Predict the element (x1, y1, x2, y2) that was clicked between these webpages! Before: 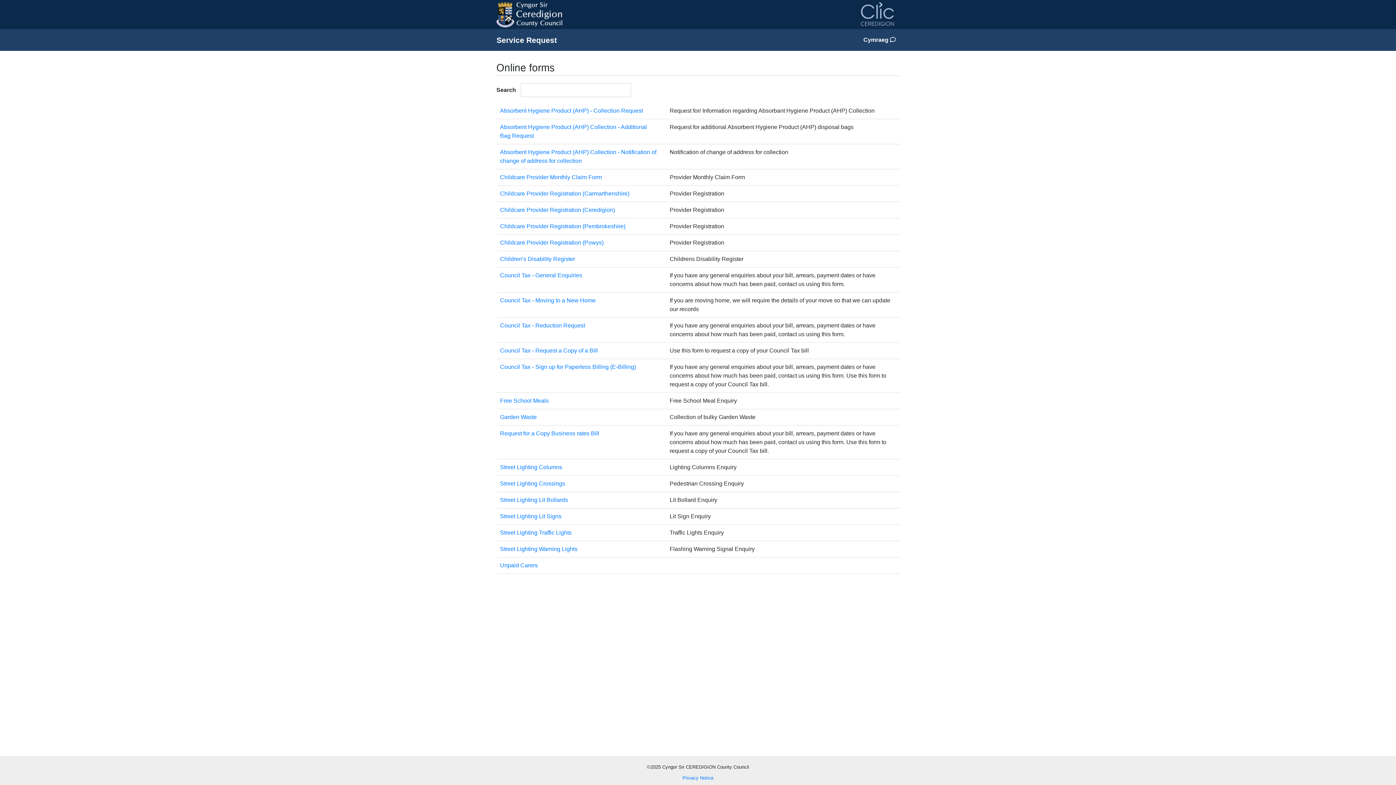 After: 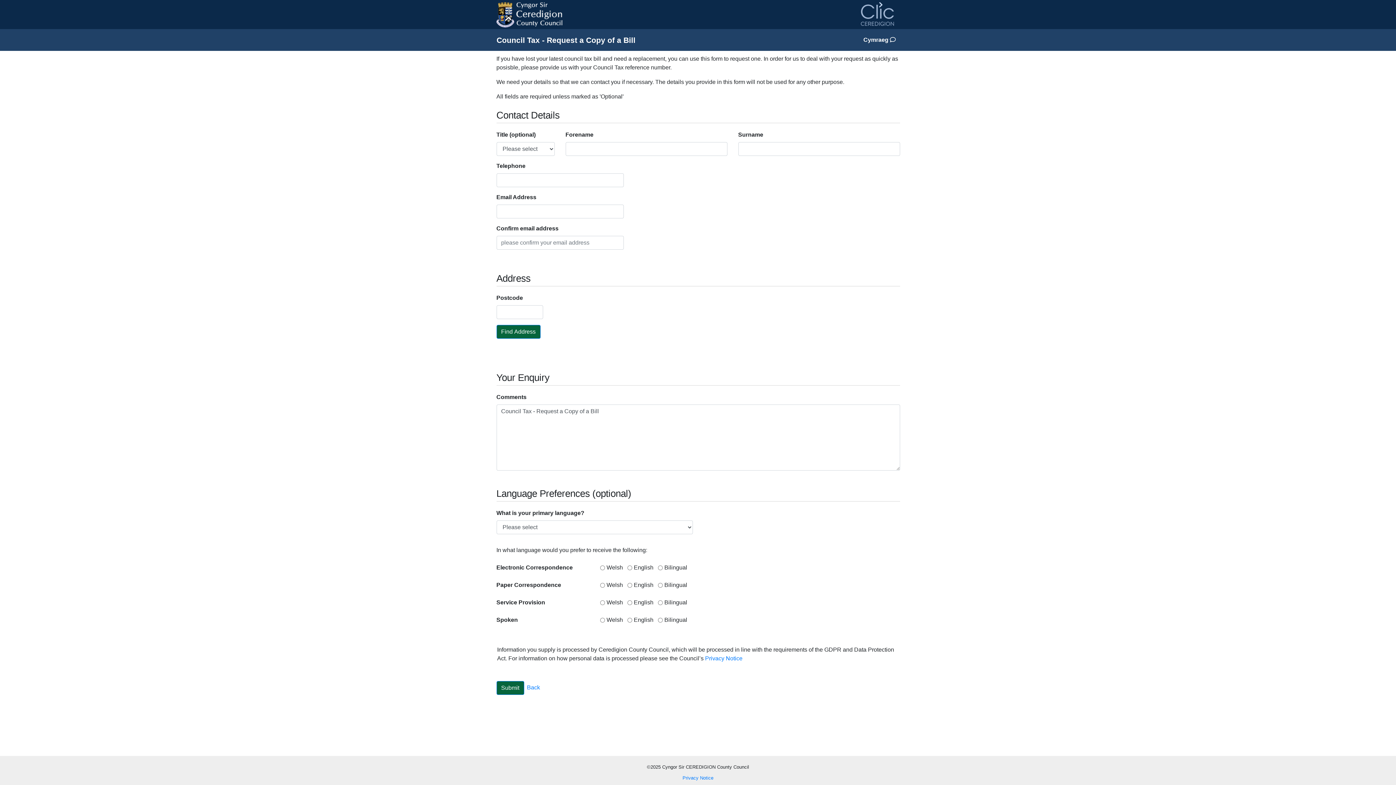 Action: bbox: (500, 347, 598, 353) label: Council Tax - Request a Copy of a Bill